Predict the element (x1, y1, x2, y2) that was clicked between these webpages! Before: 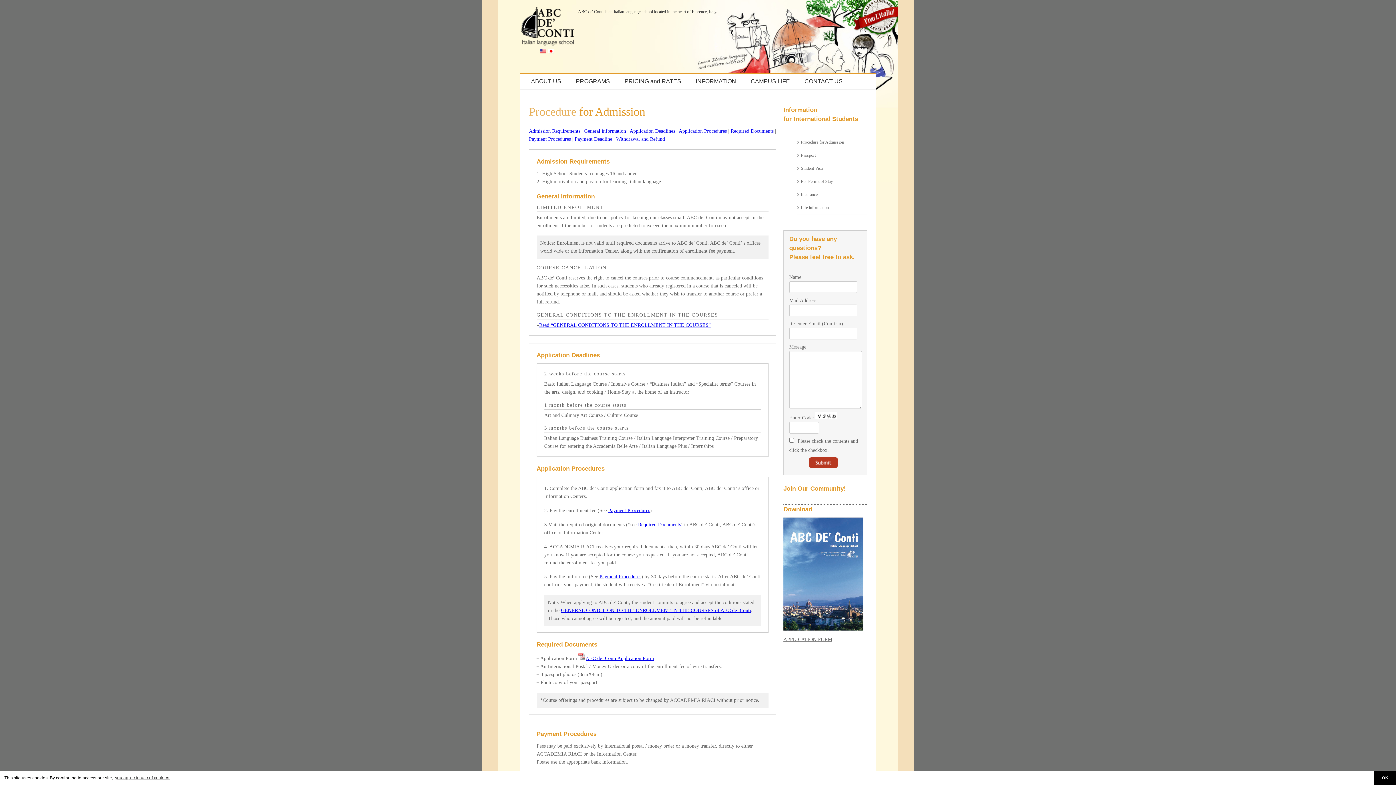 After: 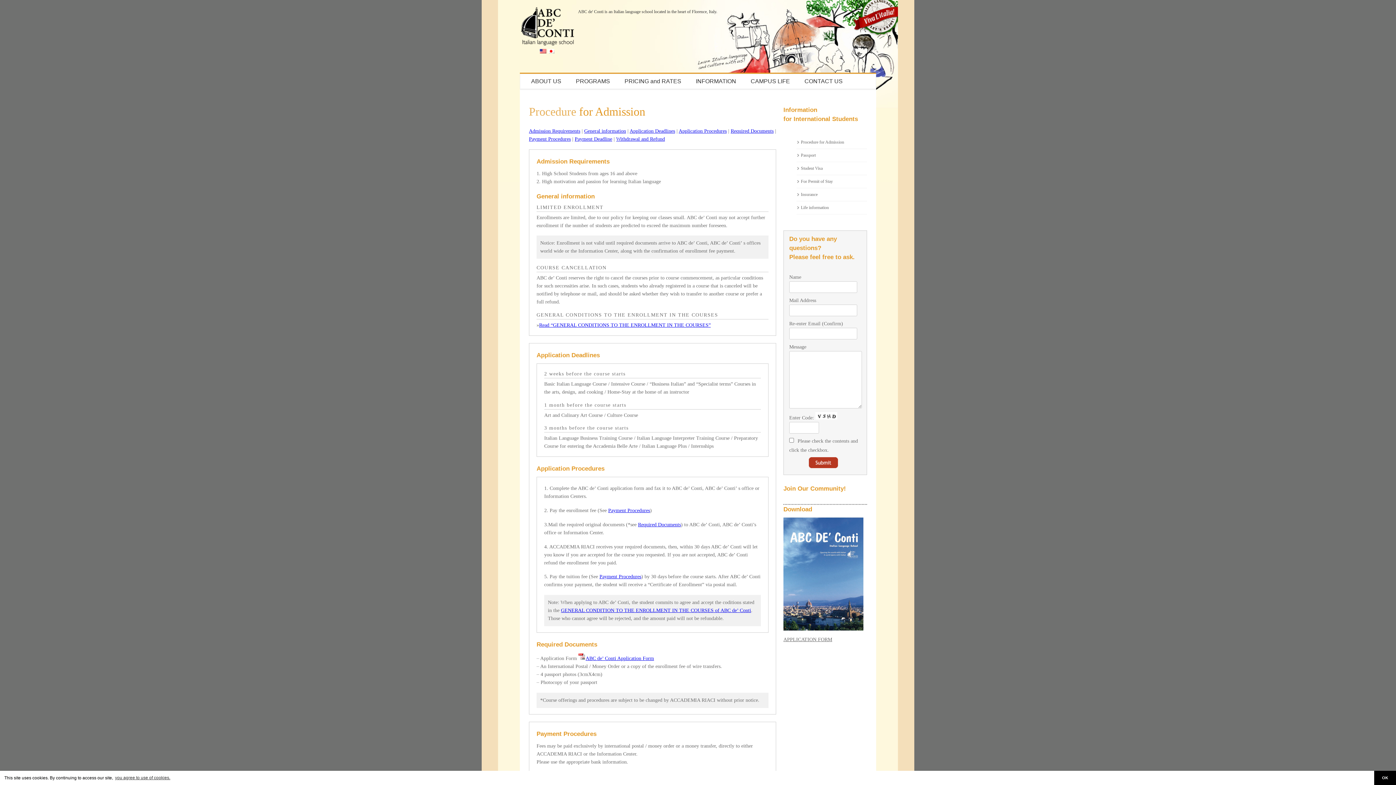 Action: bbox: (585, 655, 654, 661) label: ABC de’ Conti Application Form